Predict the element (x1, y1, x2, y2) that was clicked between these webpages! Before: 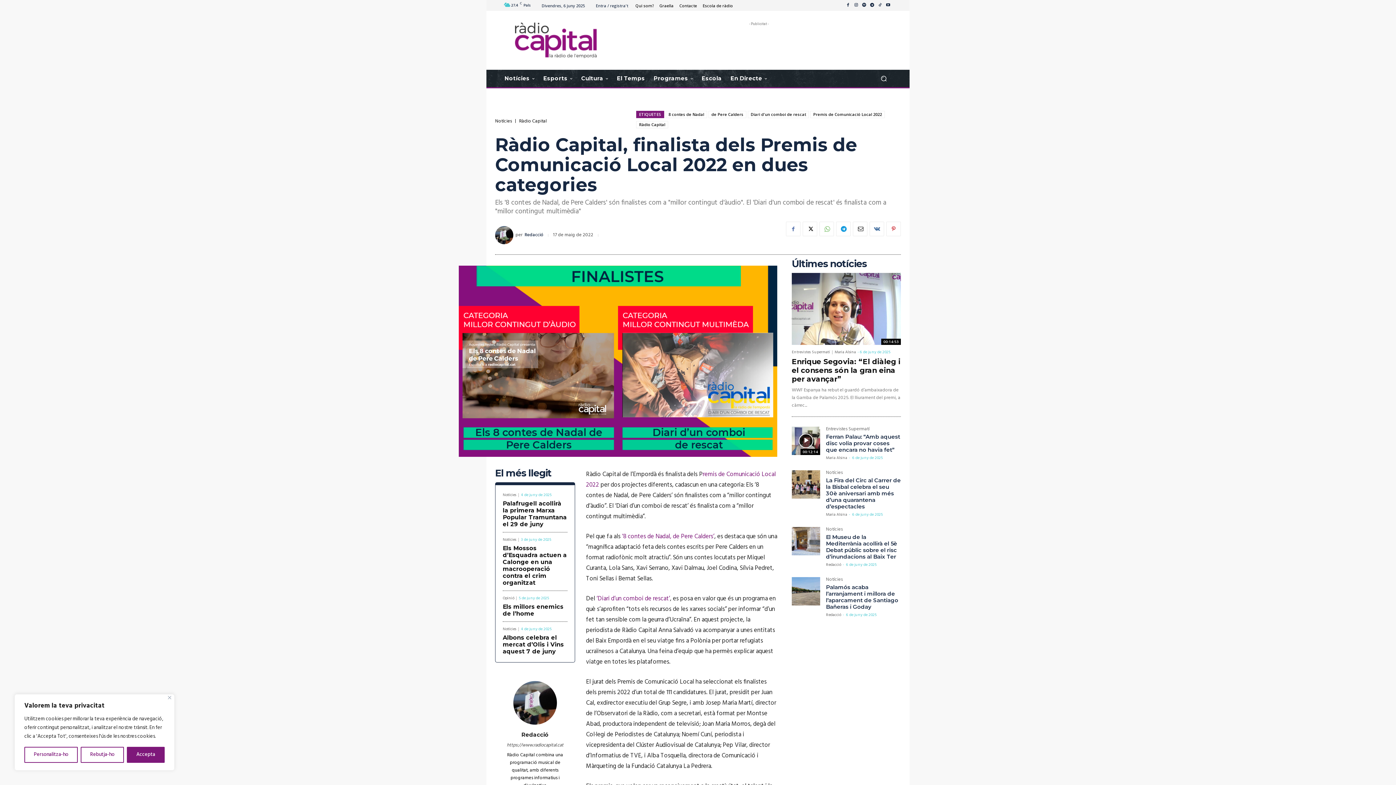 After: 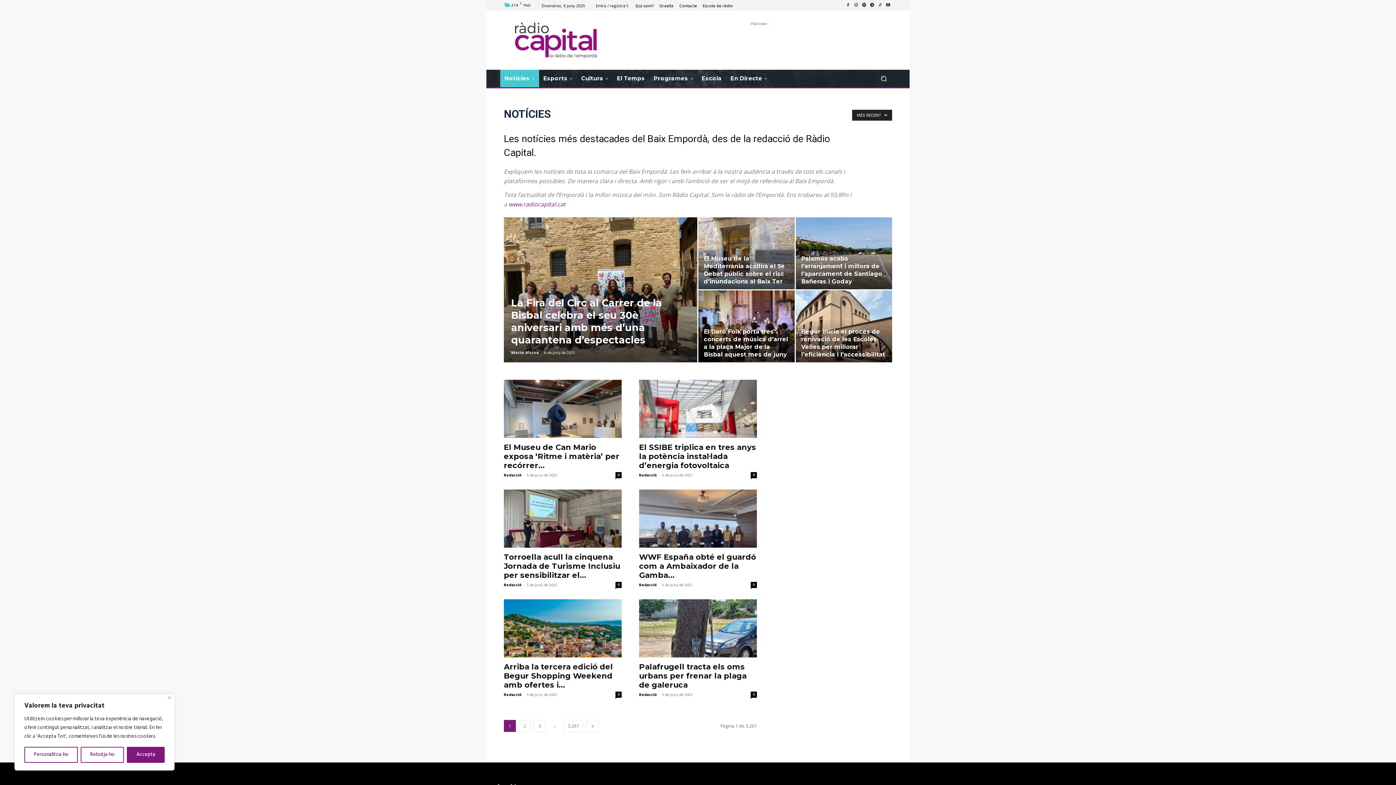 Action: label: Notícies bbox: (502, 627, 518, 631)